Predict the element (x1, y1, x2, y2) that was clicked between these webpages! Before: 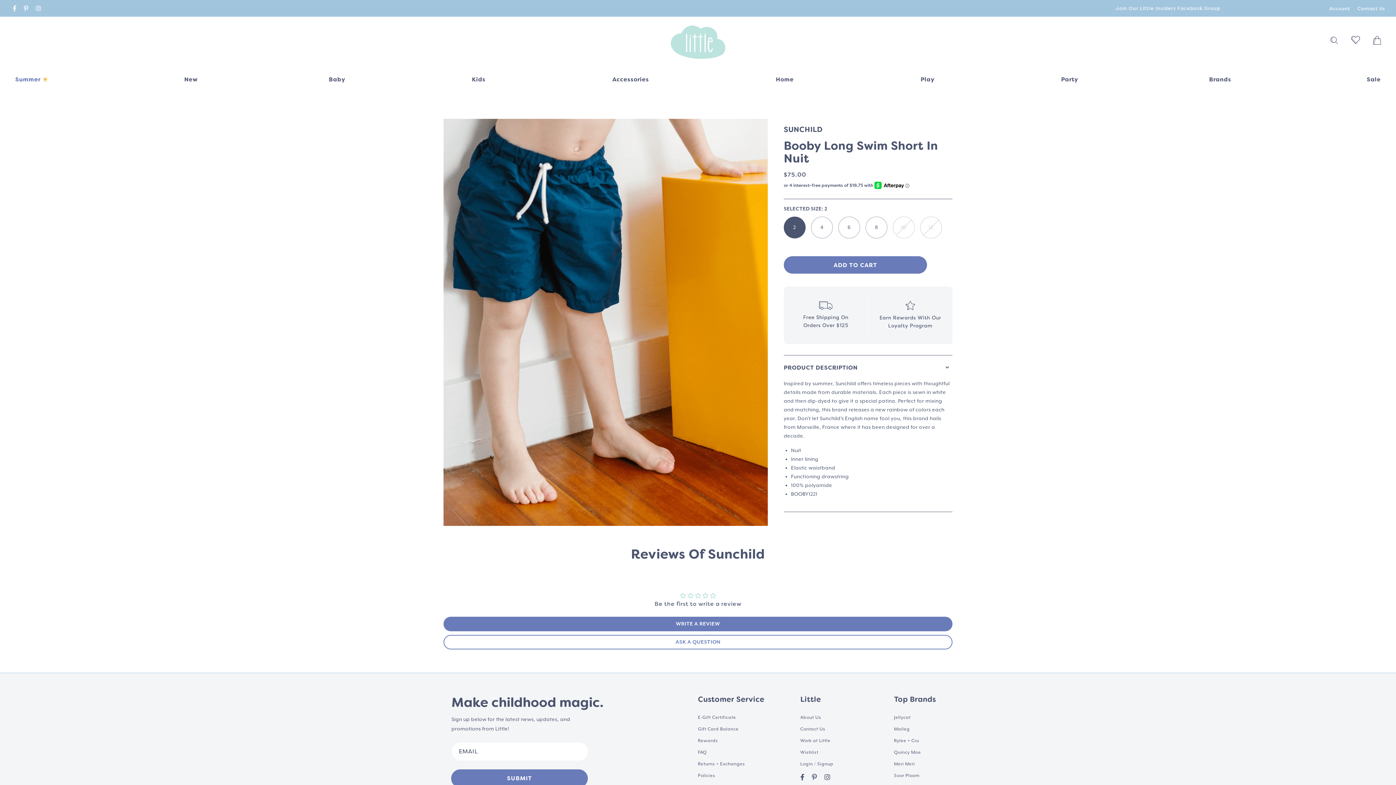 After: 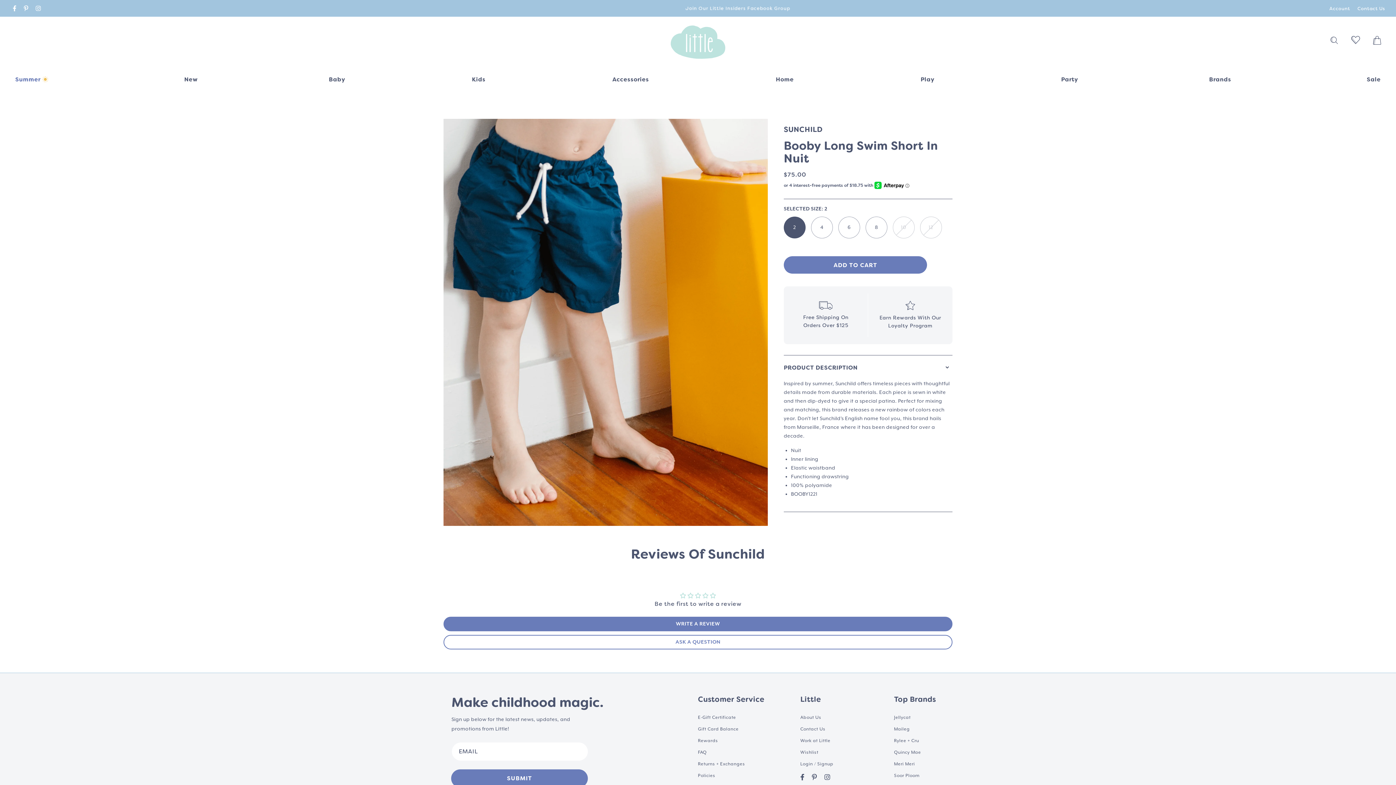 Action: bbox: (868, 293, 952, 337)